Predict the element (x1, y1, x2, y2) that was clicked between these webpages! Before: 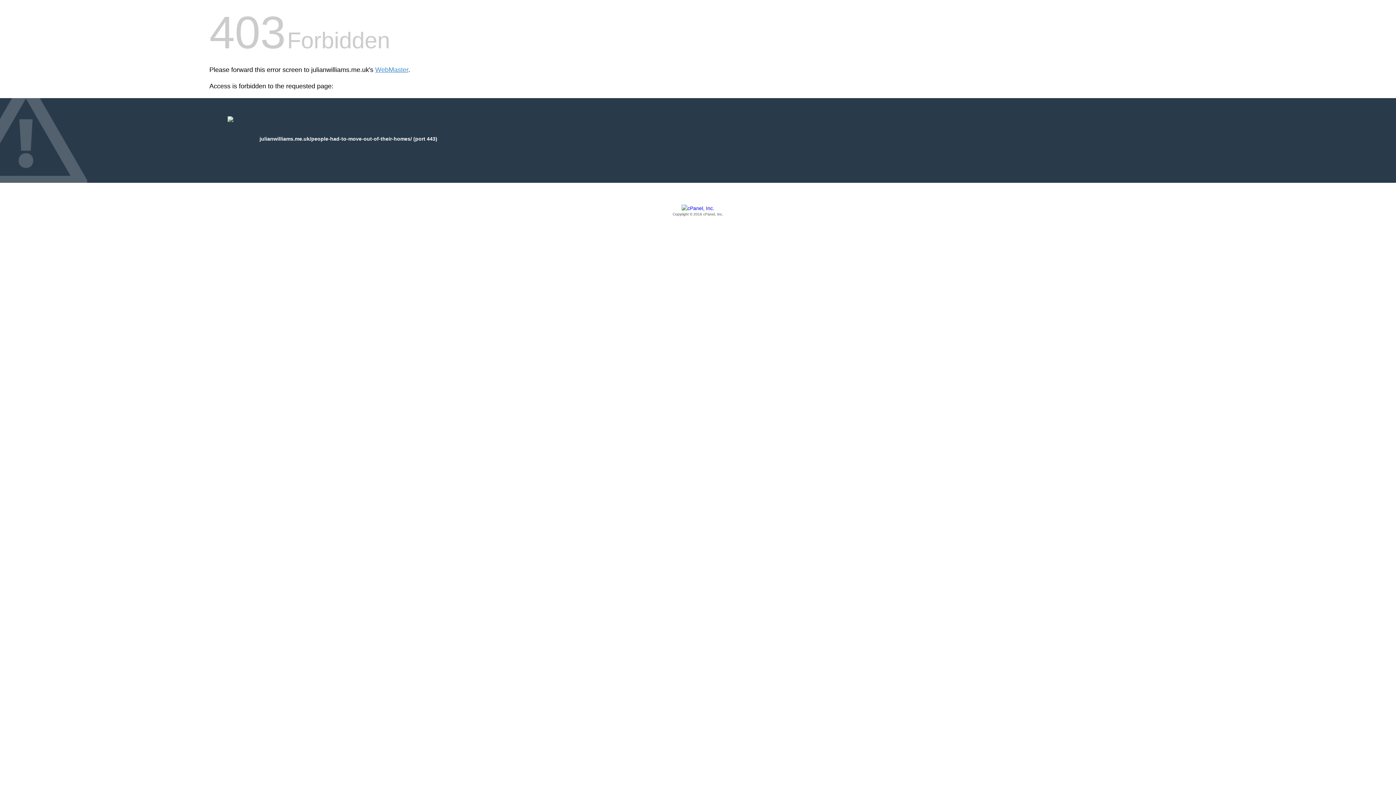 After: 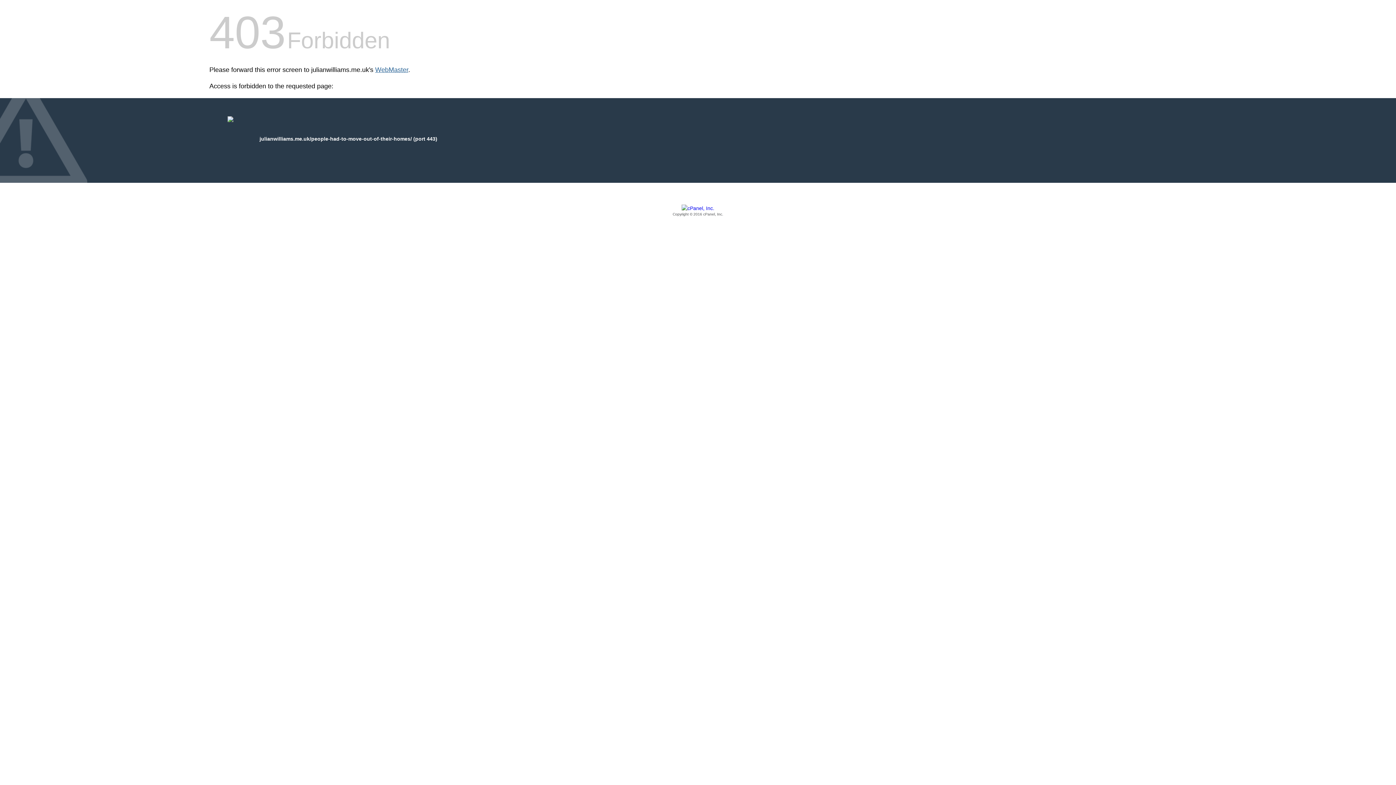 Action: bbox: (375, 66, 408, 73) label: WebMaster